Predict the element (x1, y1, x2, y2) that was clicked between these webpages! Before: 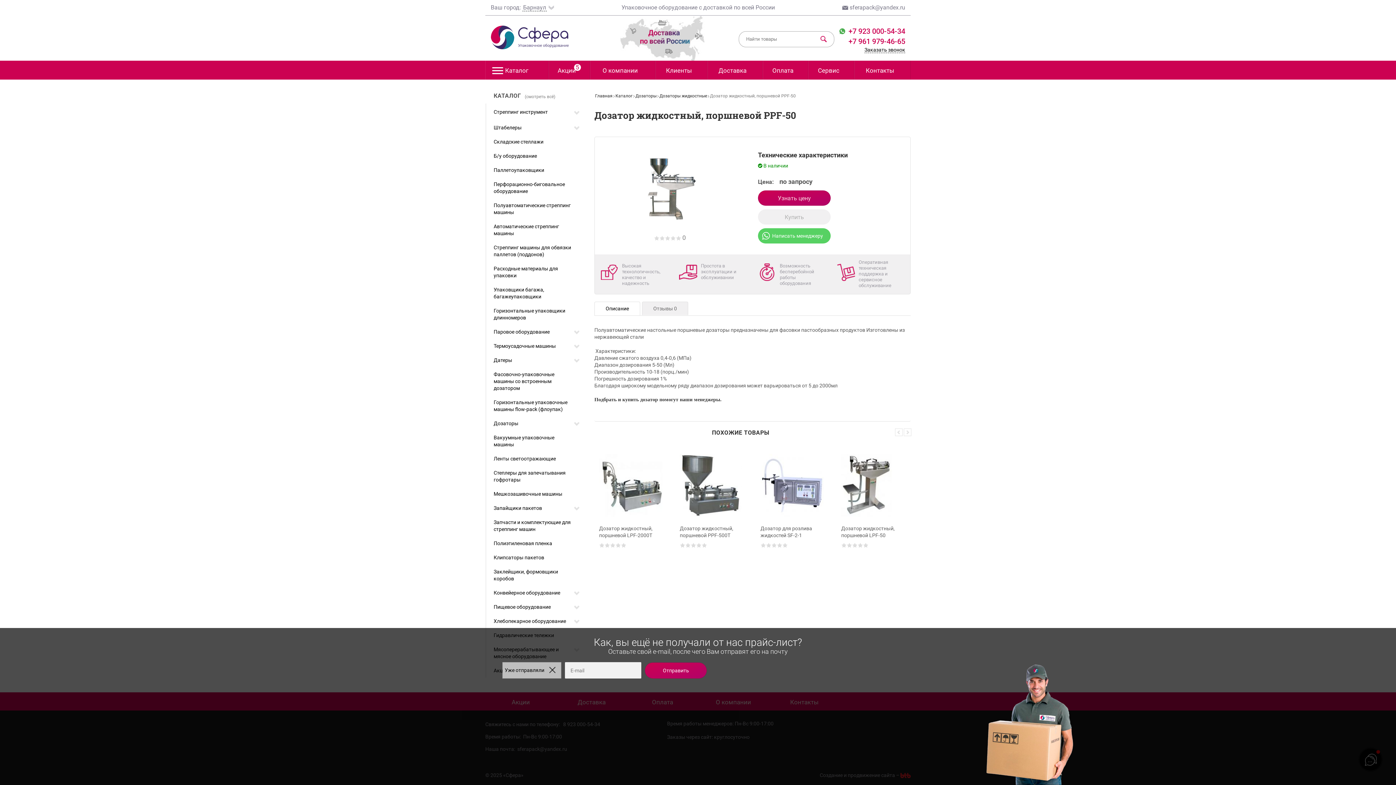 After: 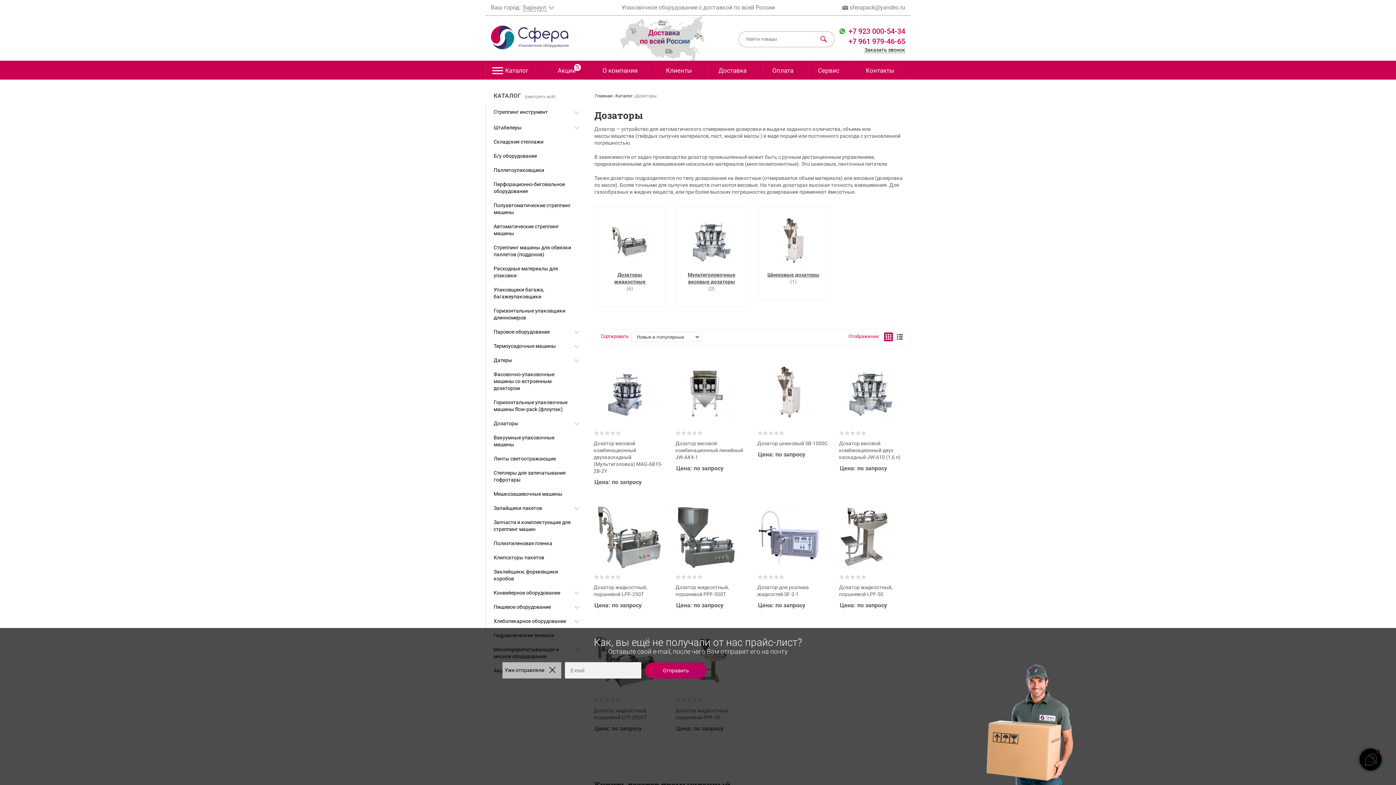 Action: bbox: (635, 93, 656, 98) label: Дозаторы